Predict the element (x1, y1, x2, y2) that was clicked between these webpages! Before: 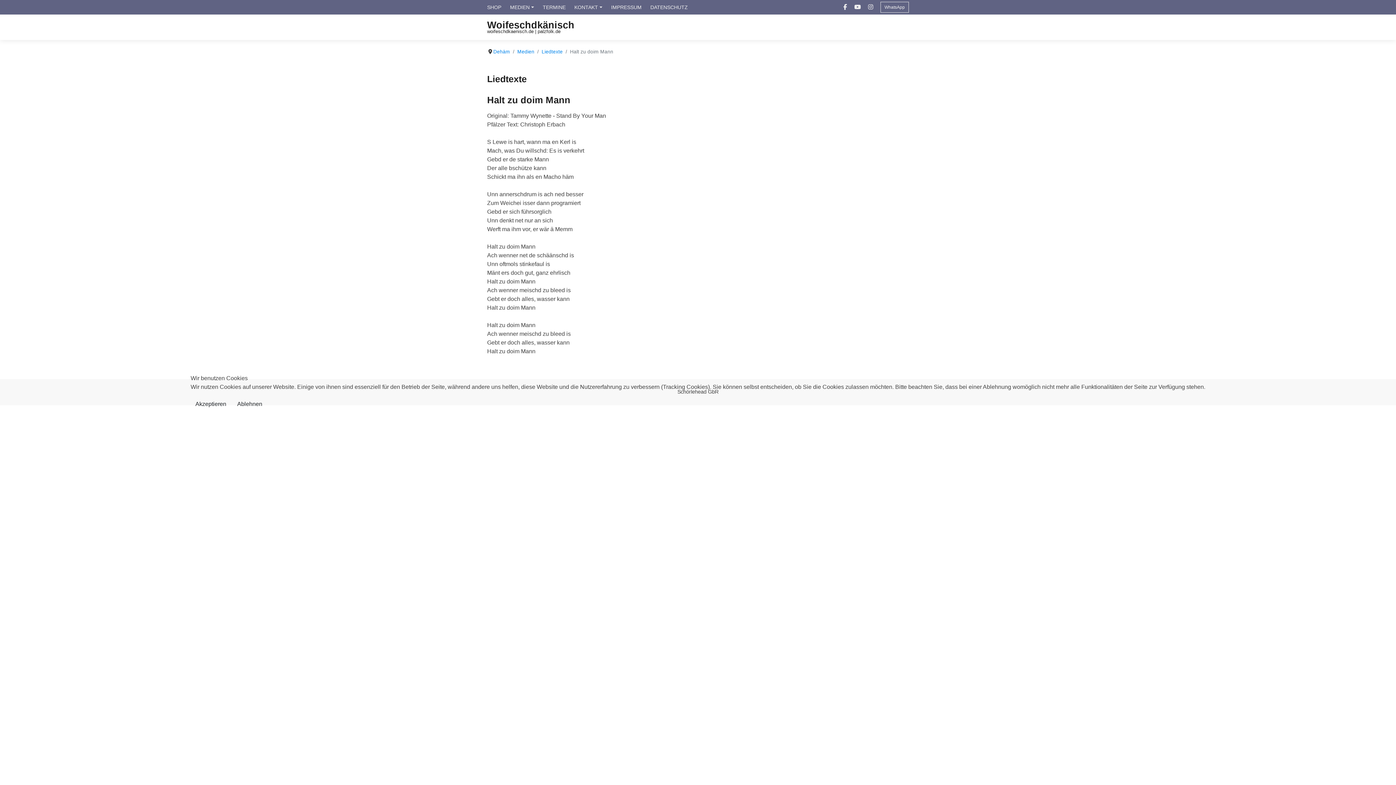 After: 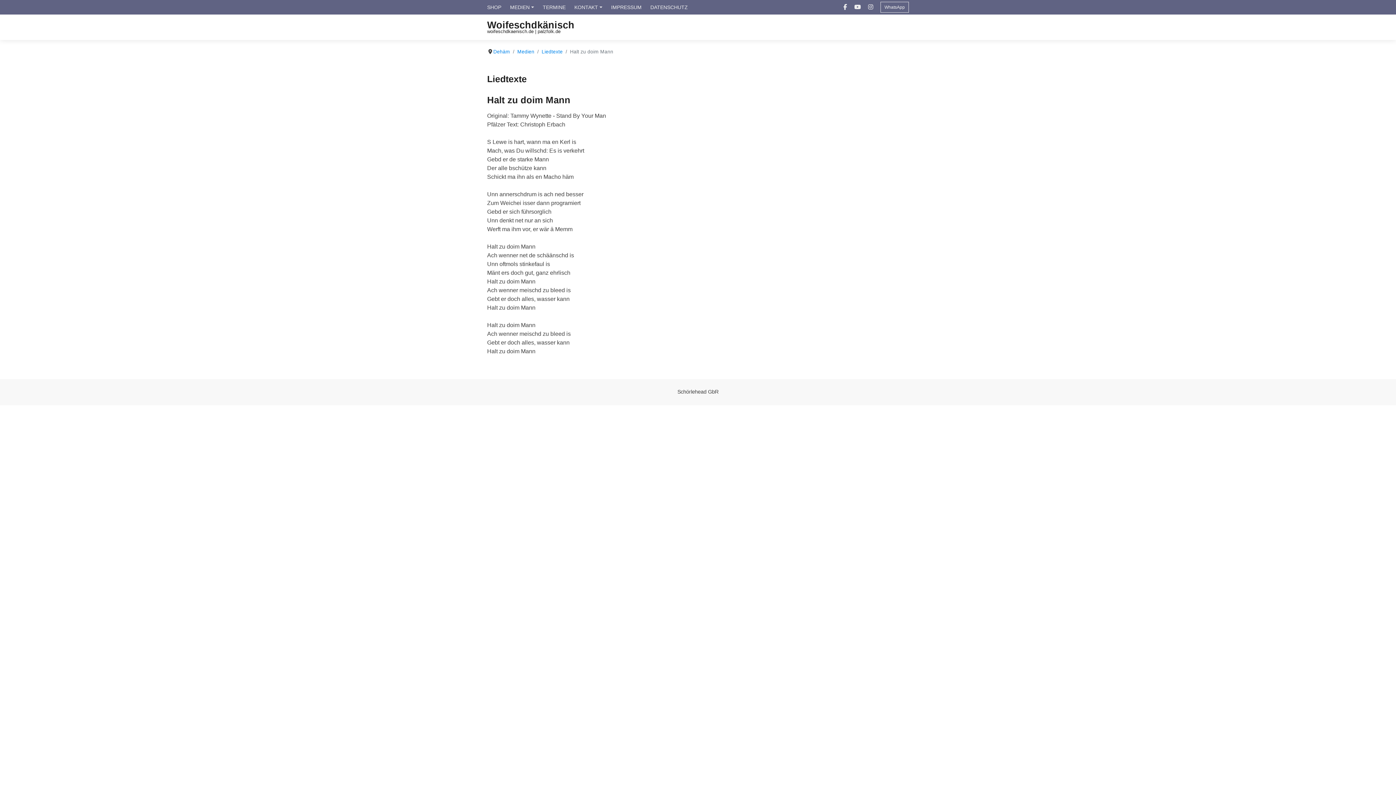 Action: label: Akzeptieren bbox: (190, 397, 231, 411)